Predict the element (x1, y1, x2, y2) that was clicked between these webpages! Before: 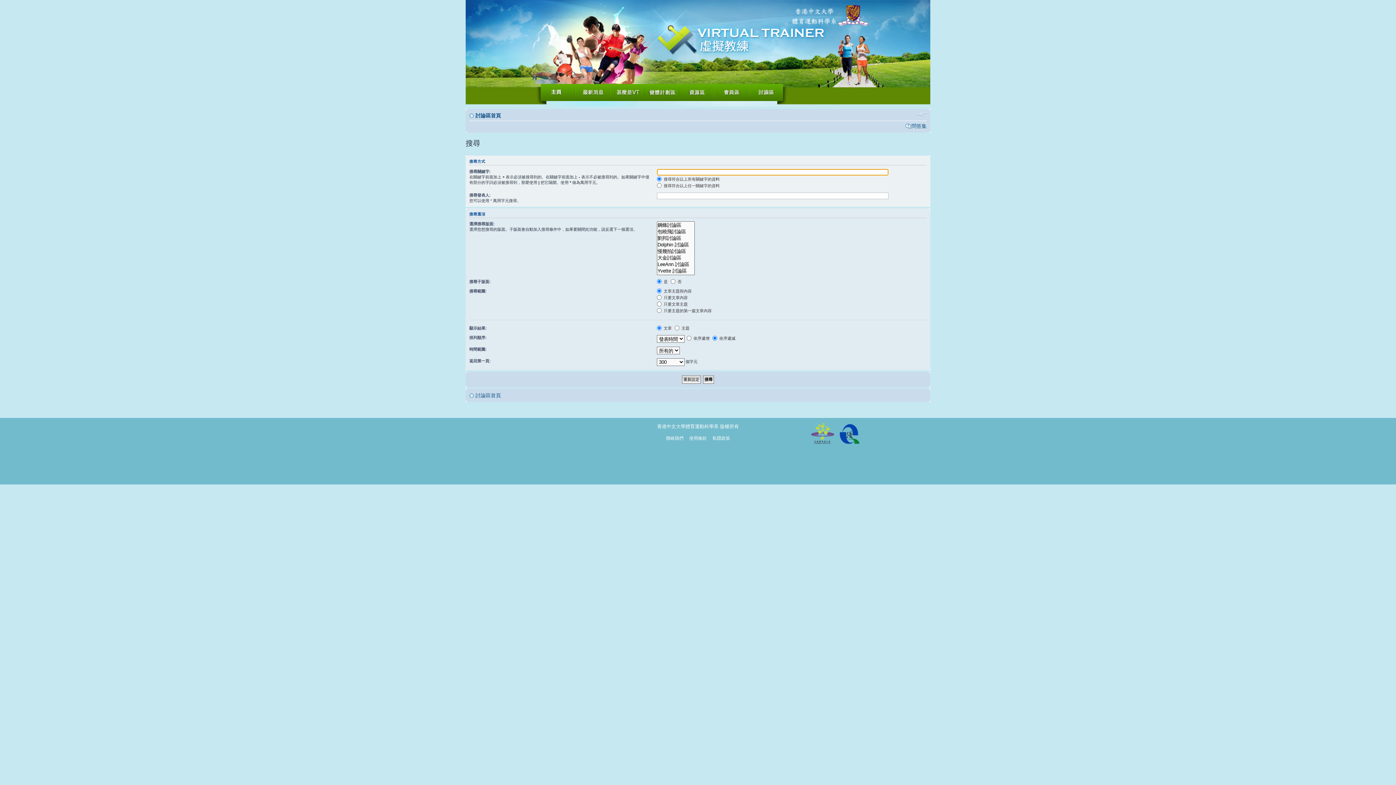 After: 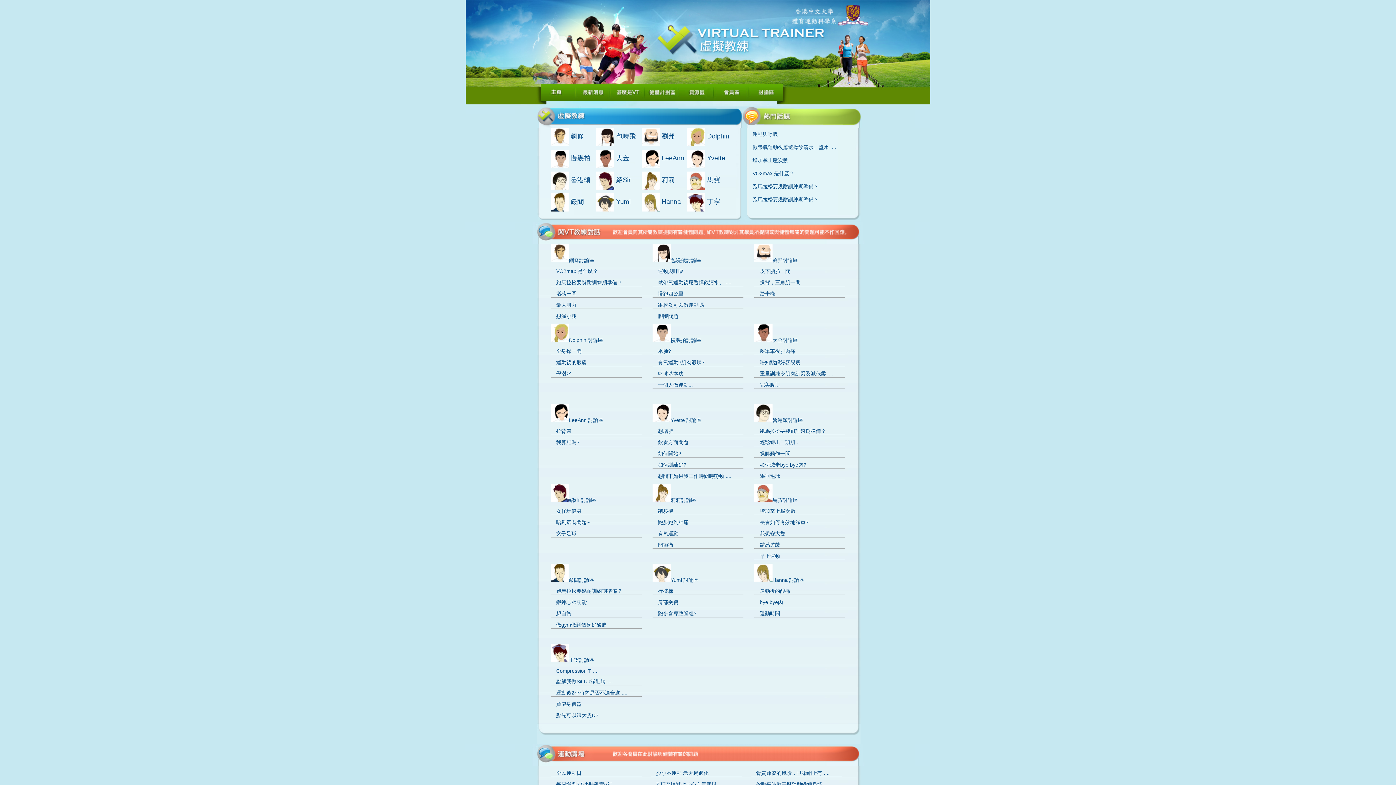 Action: label: 討論區首頁 bbox: (475, 392, 501, 398)